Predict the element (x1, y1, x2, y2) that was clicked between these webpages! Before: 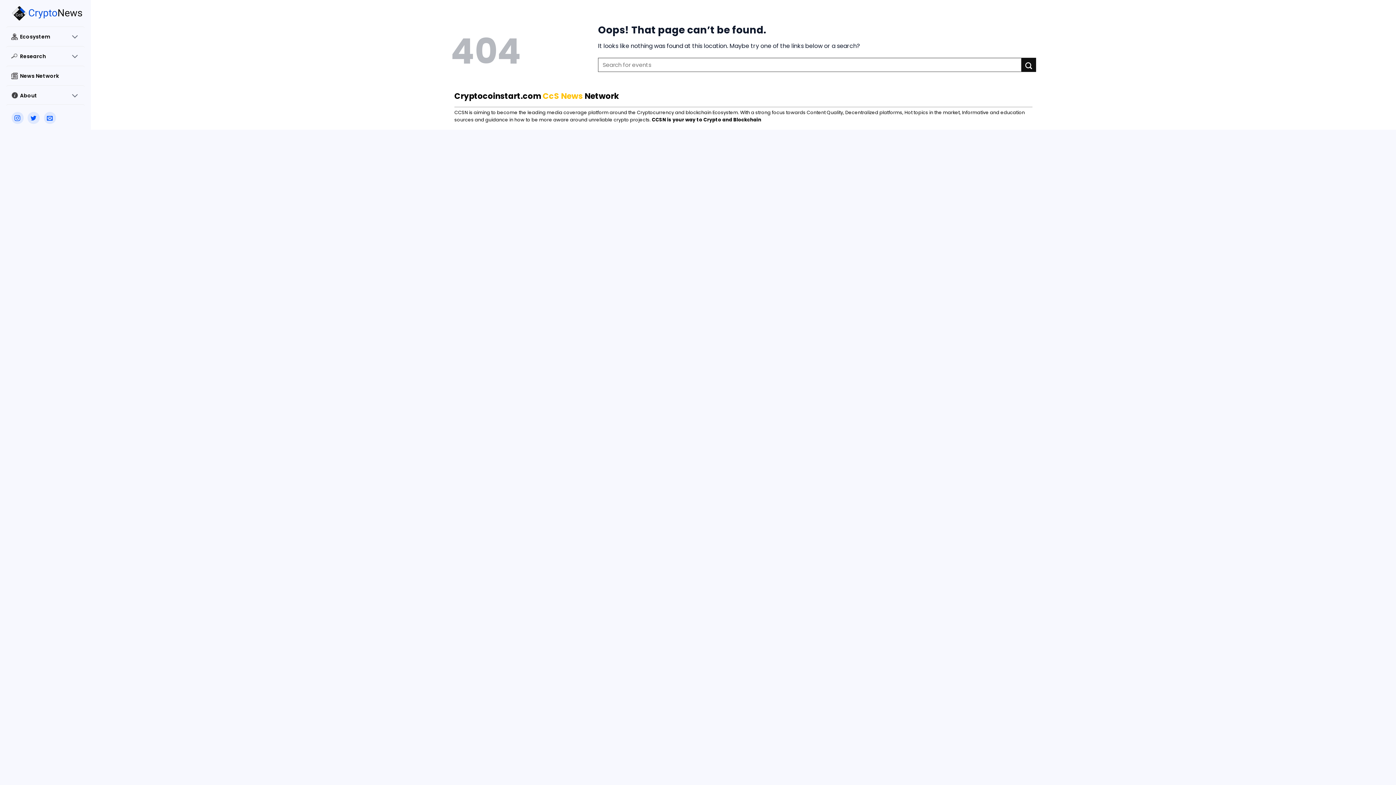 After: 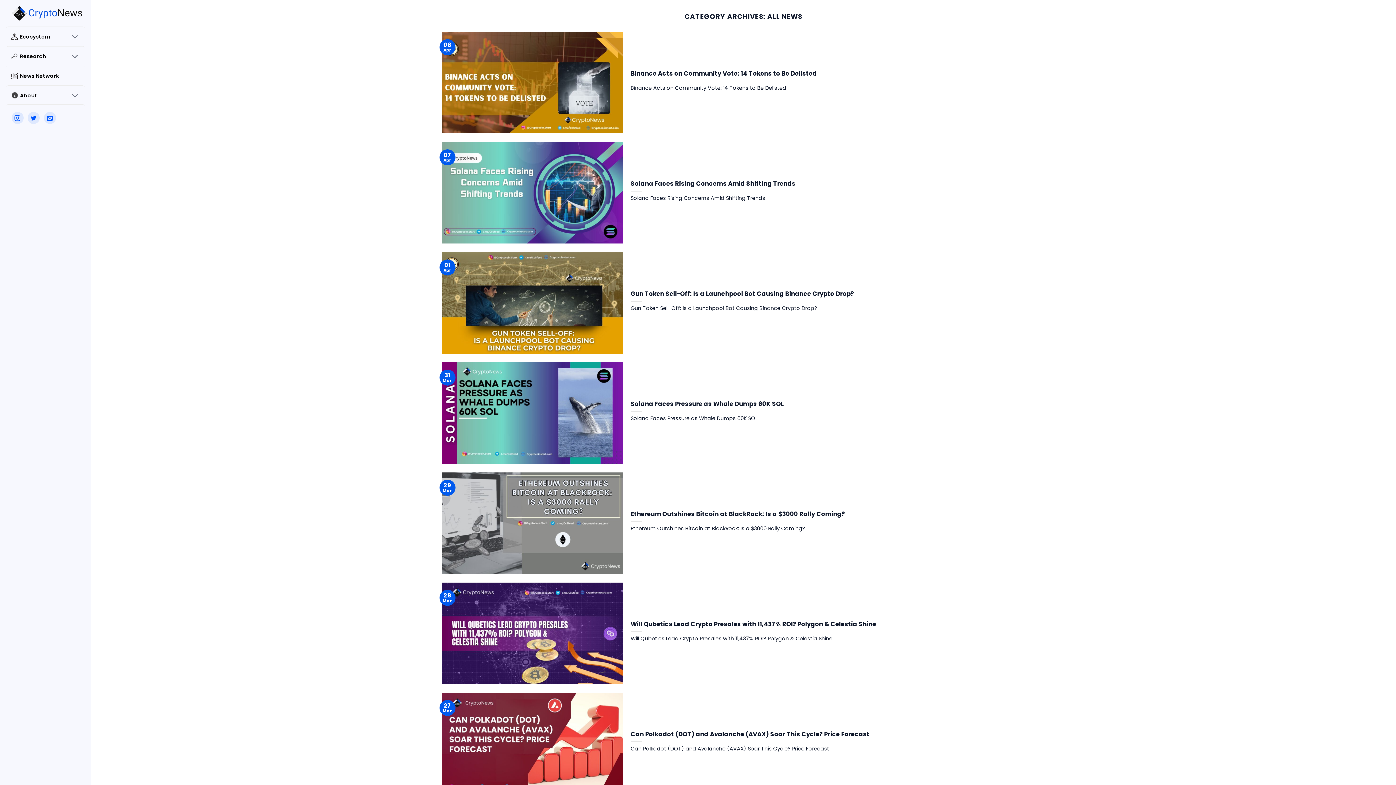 Action: label: News Network bbox: (10, 68, 85, 83)